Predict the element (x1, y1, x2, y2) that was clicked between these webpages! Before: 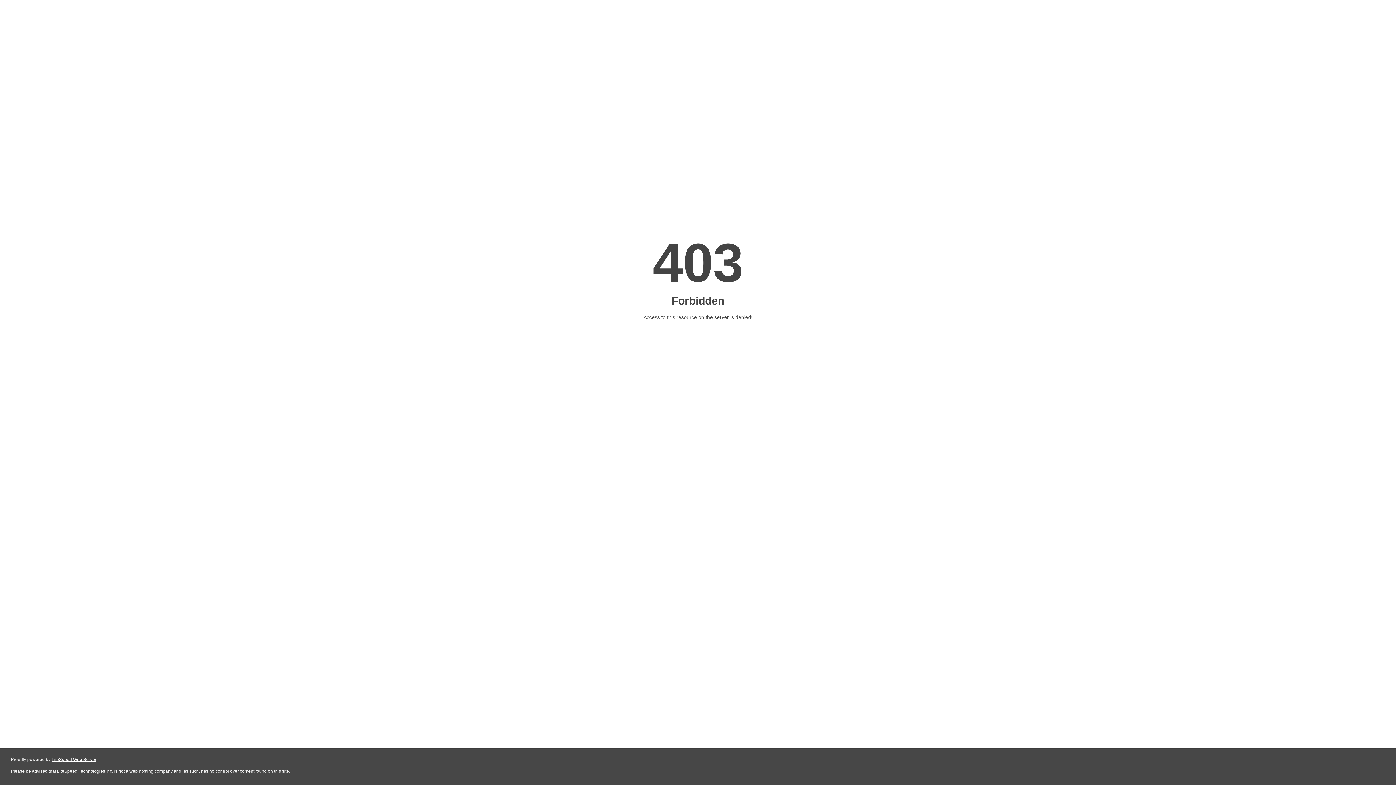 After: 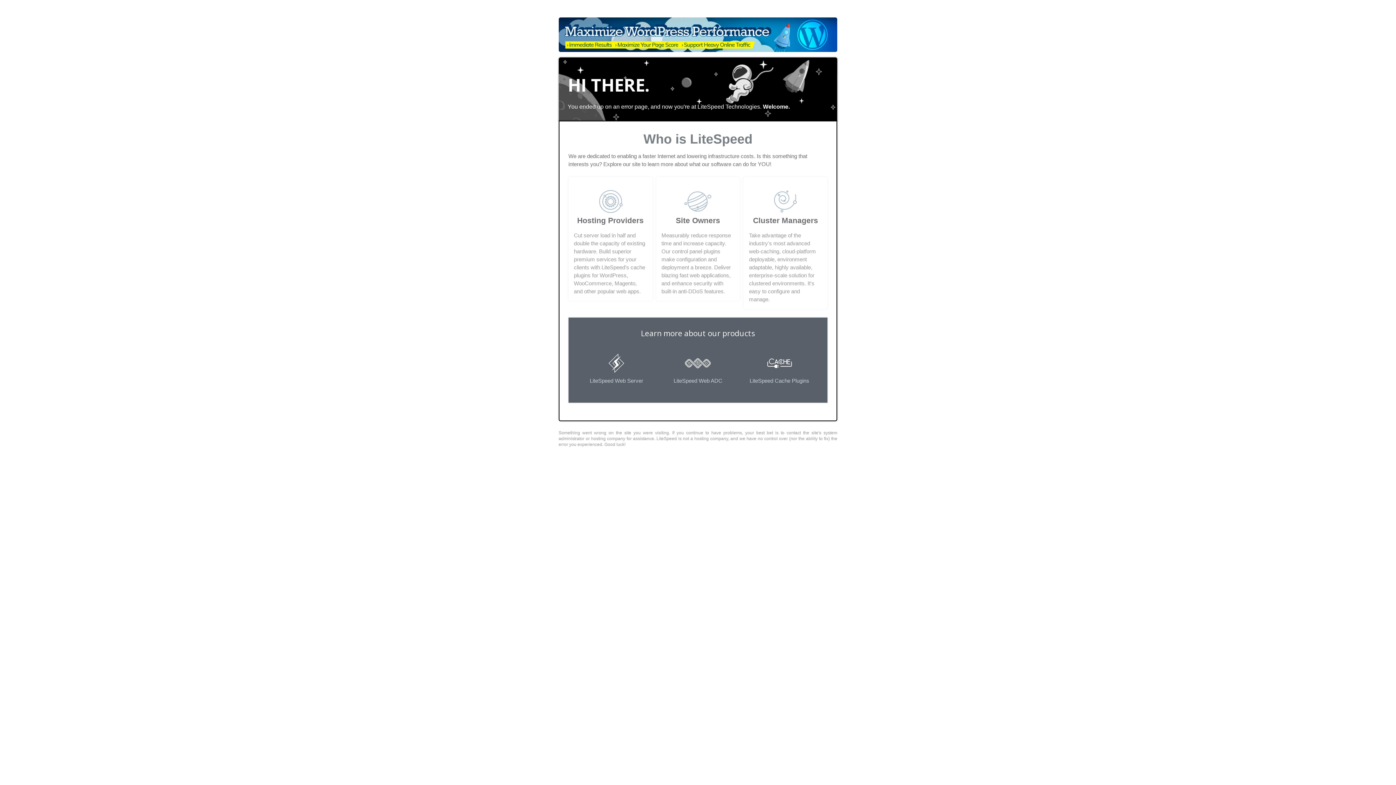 Action: label: LiteSpeed Web Server bbox: (51, 757, 96, 762)